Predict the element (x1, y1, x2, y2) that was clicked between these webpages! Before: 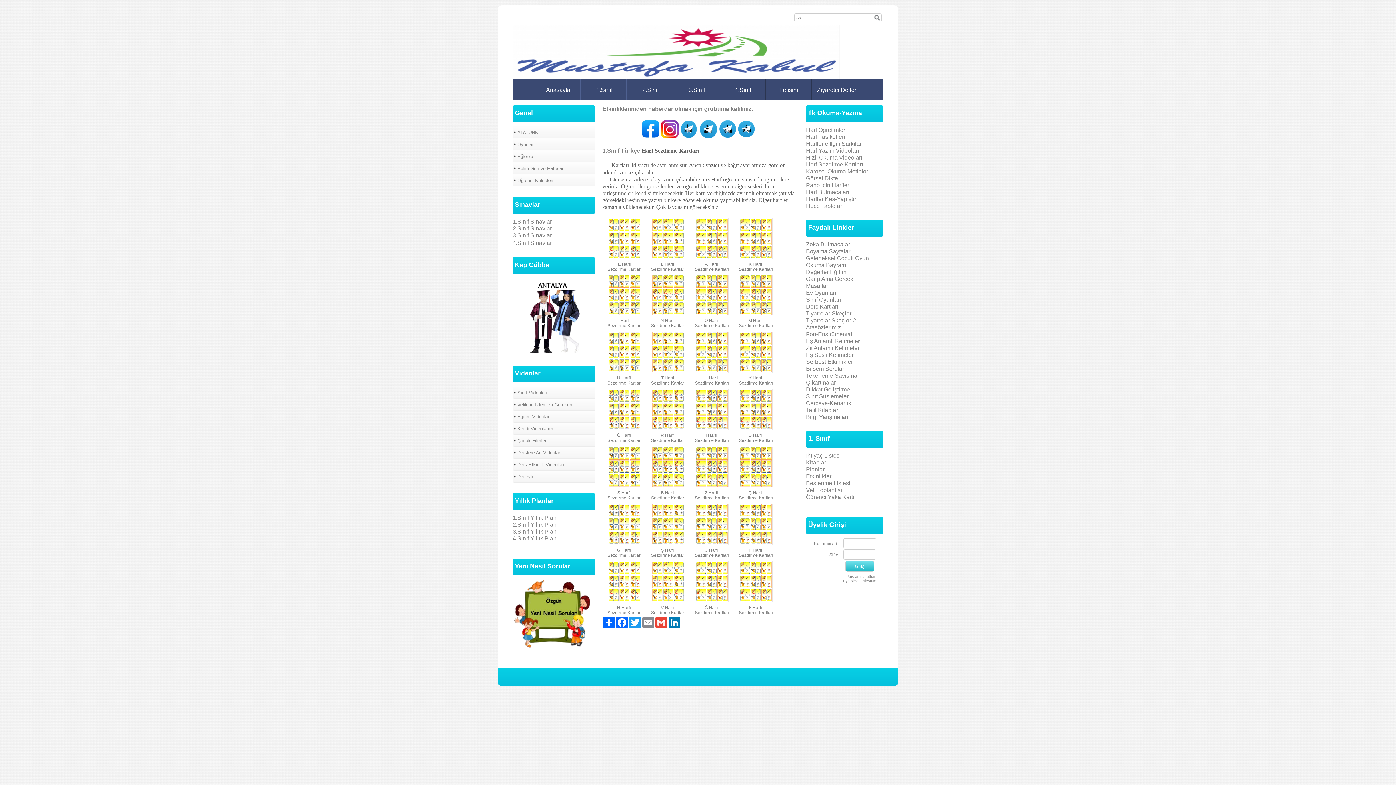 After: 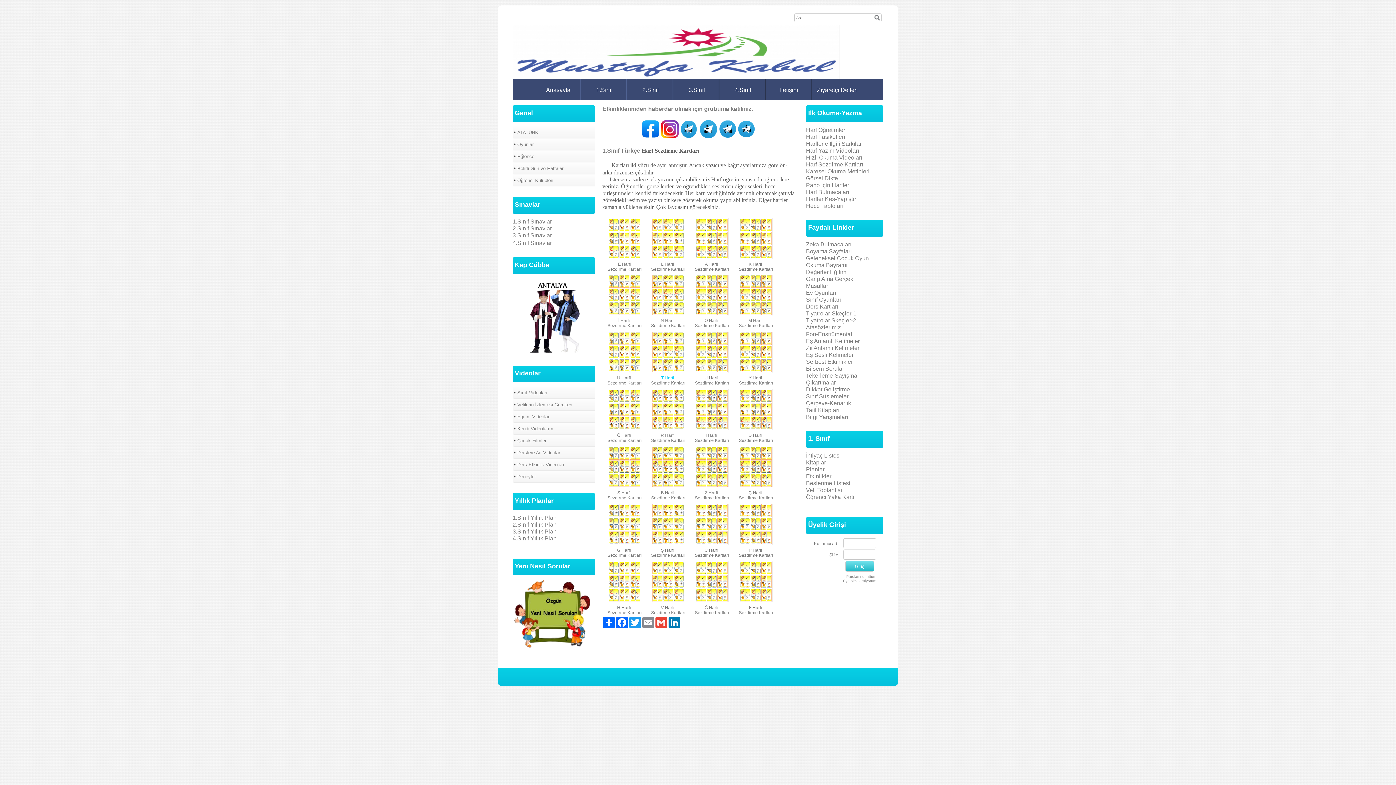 Action: bbox: (661, 375, 675, 380) label: T Harfi 